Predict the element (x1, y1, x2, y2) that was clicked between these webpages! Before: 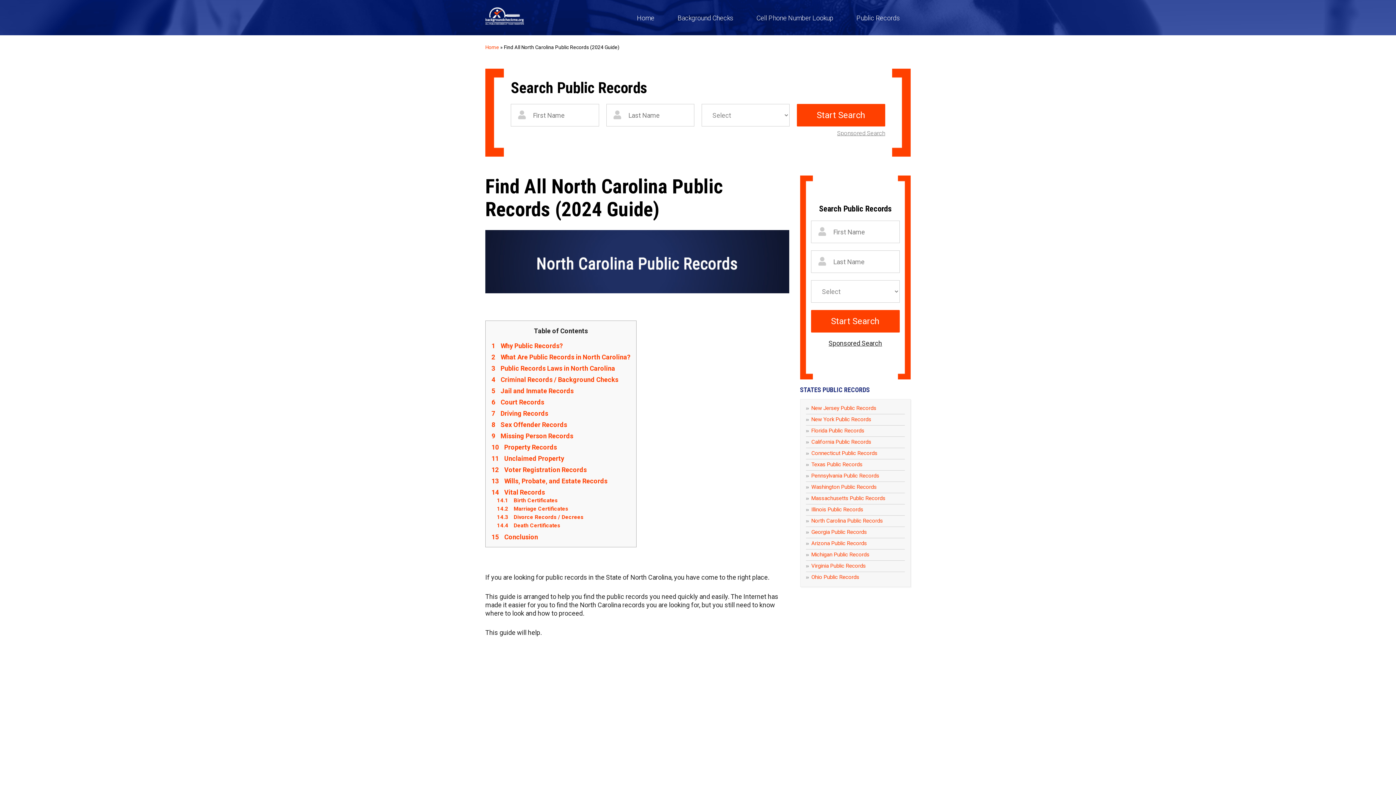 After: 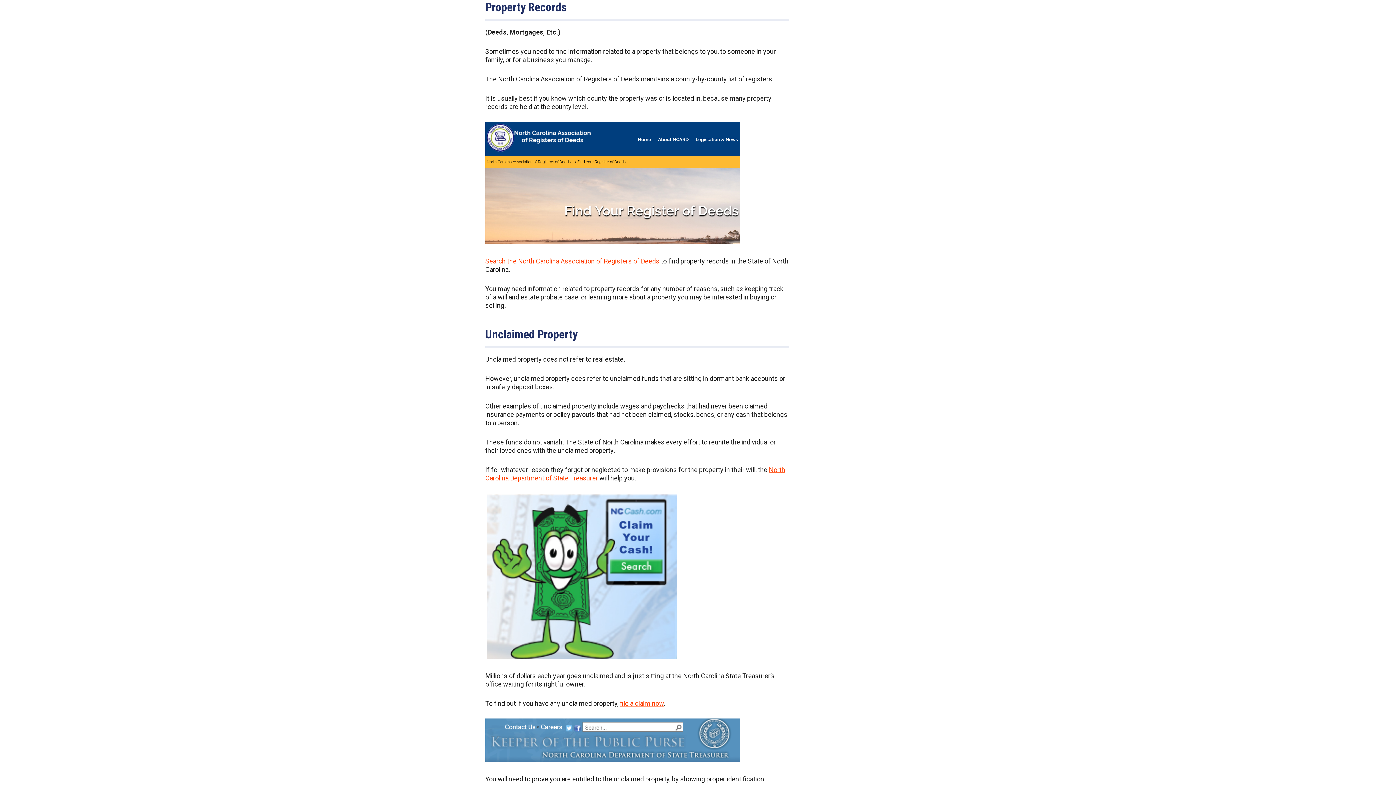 Action: bbox: (491, 443, 557, 451) label: 10Property Records